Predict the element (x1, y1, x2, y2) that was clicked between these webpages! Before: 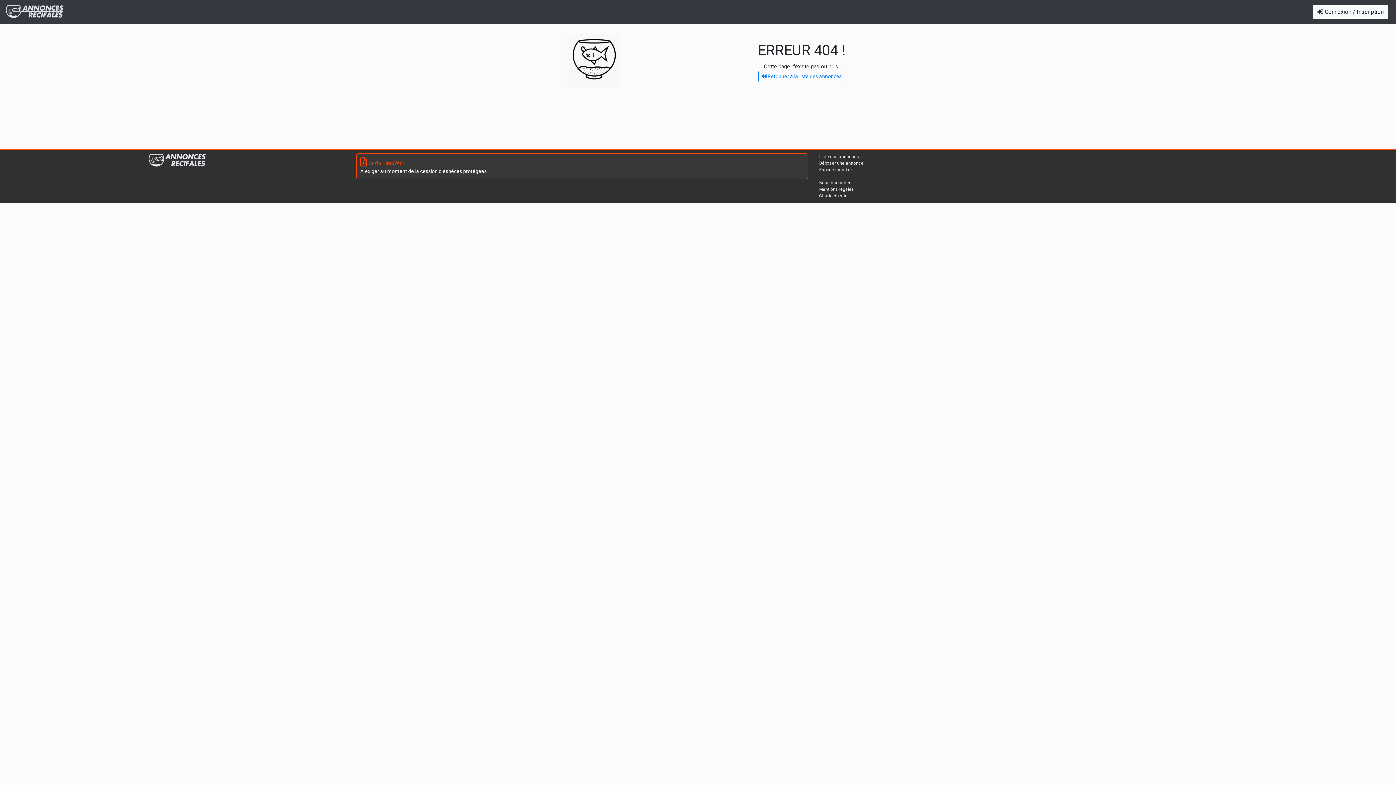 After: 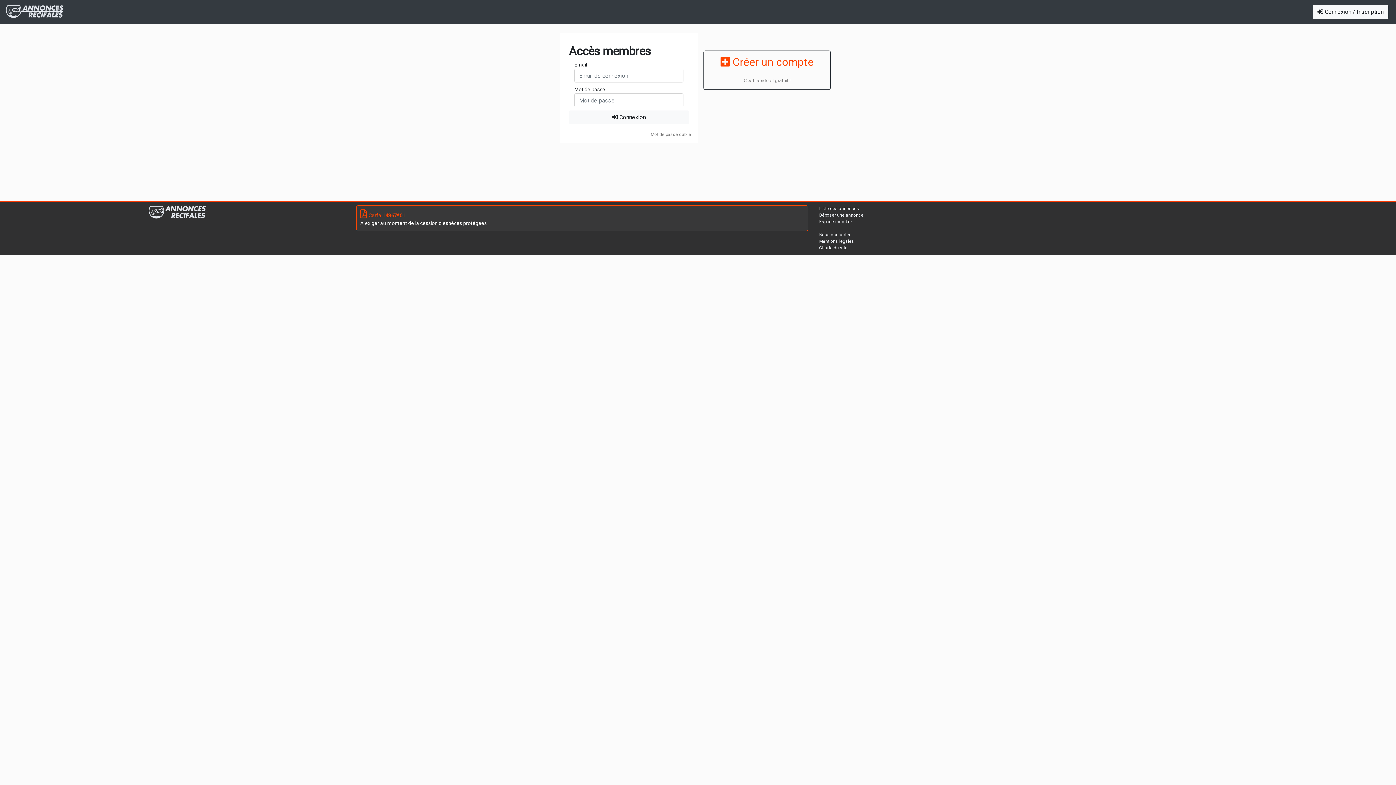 Action: bbox: (1313, 5, 1388, 18) label:  Connexion / Inscription